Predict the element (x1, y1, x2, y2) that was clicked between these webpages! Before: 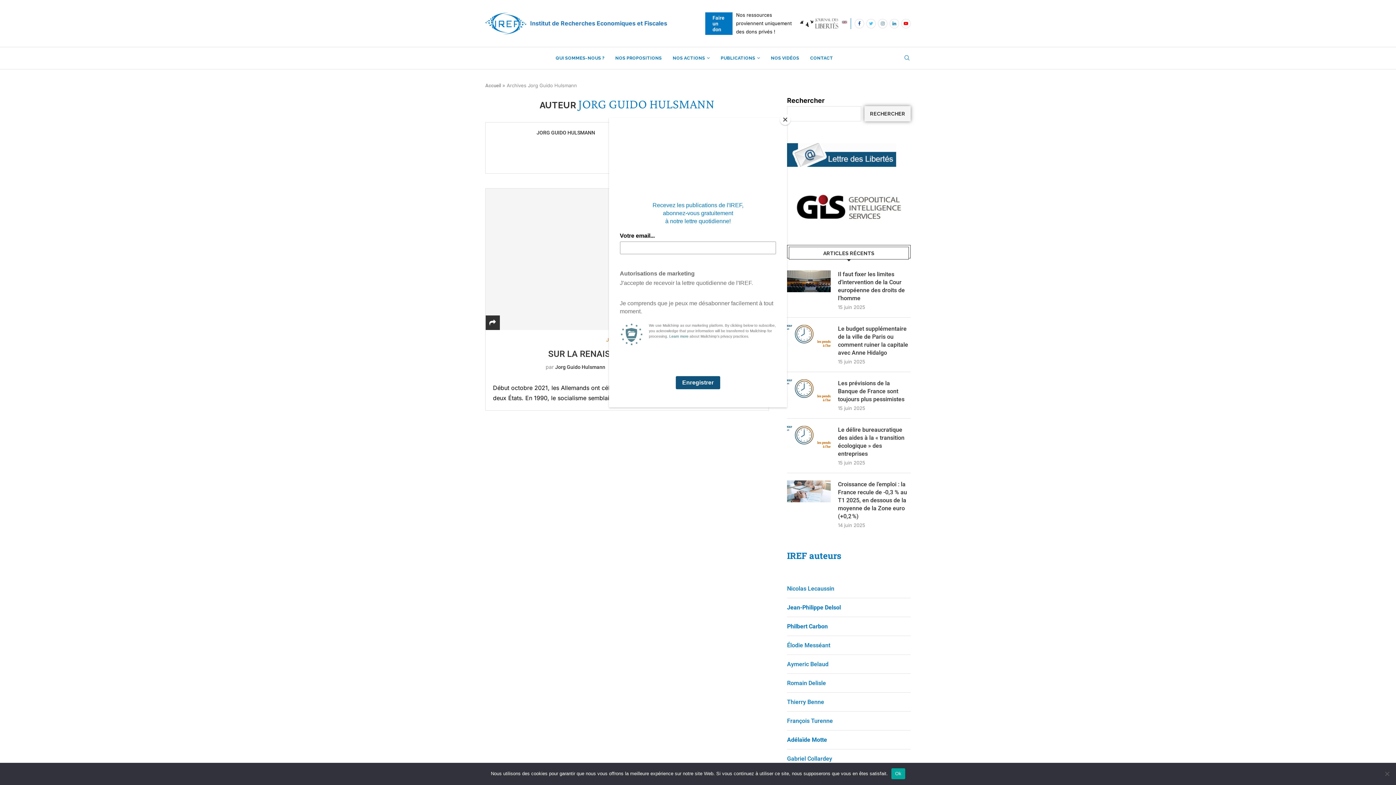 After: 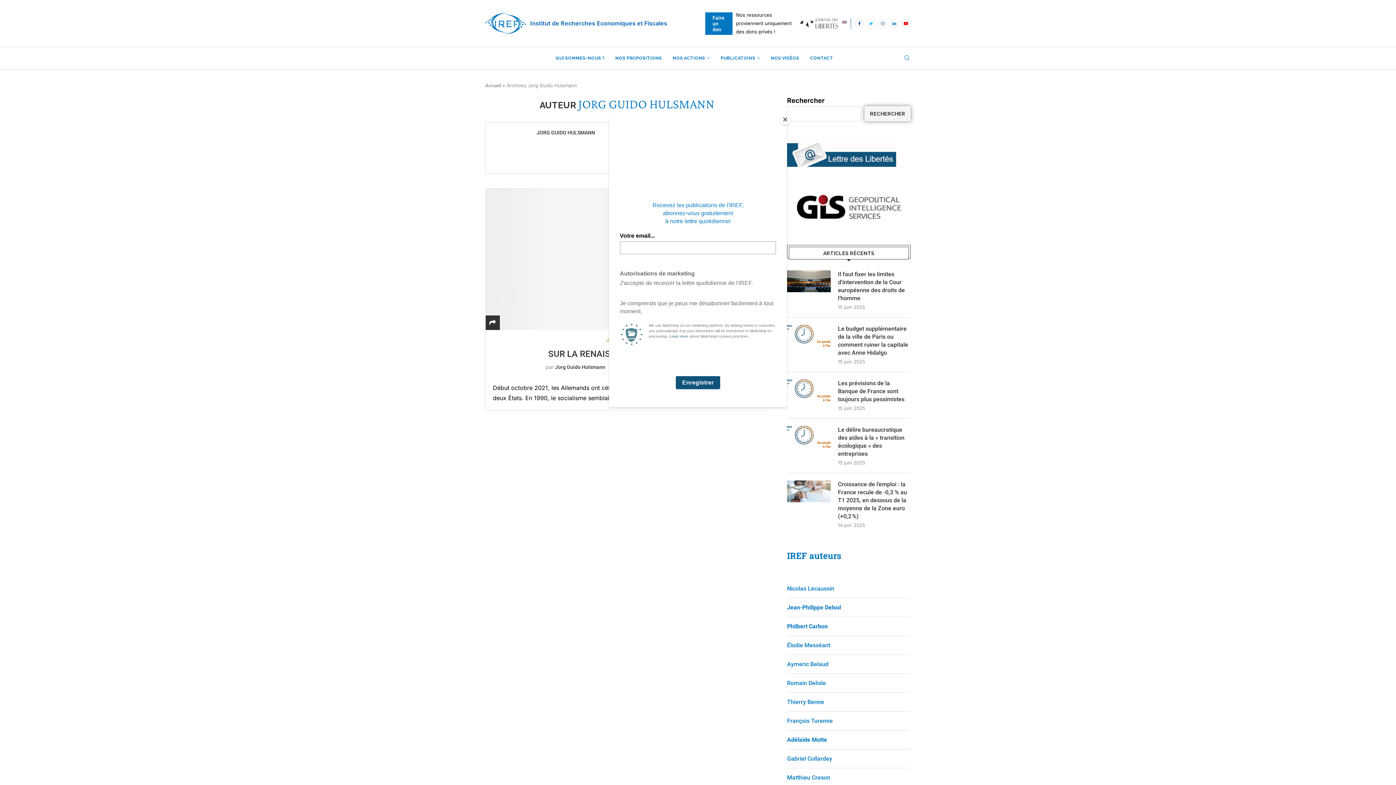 Action: bbox: (891, 768, 905, 779) label: Ok